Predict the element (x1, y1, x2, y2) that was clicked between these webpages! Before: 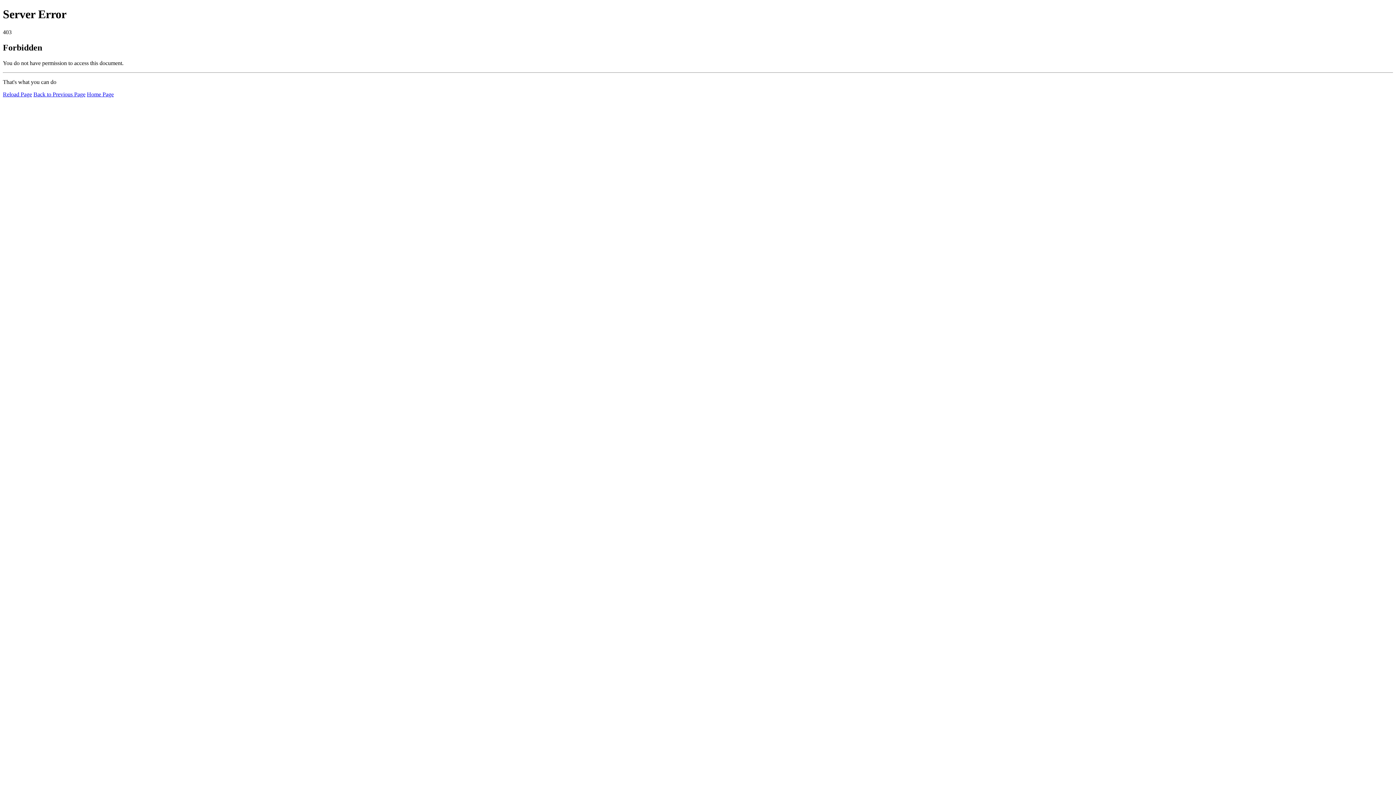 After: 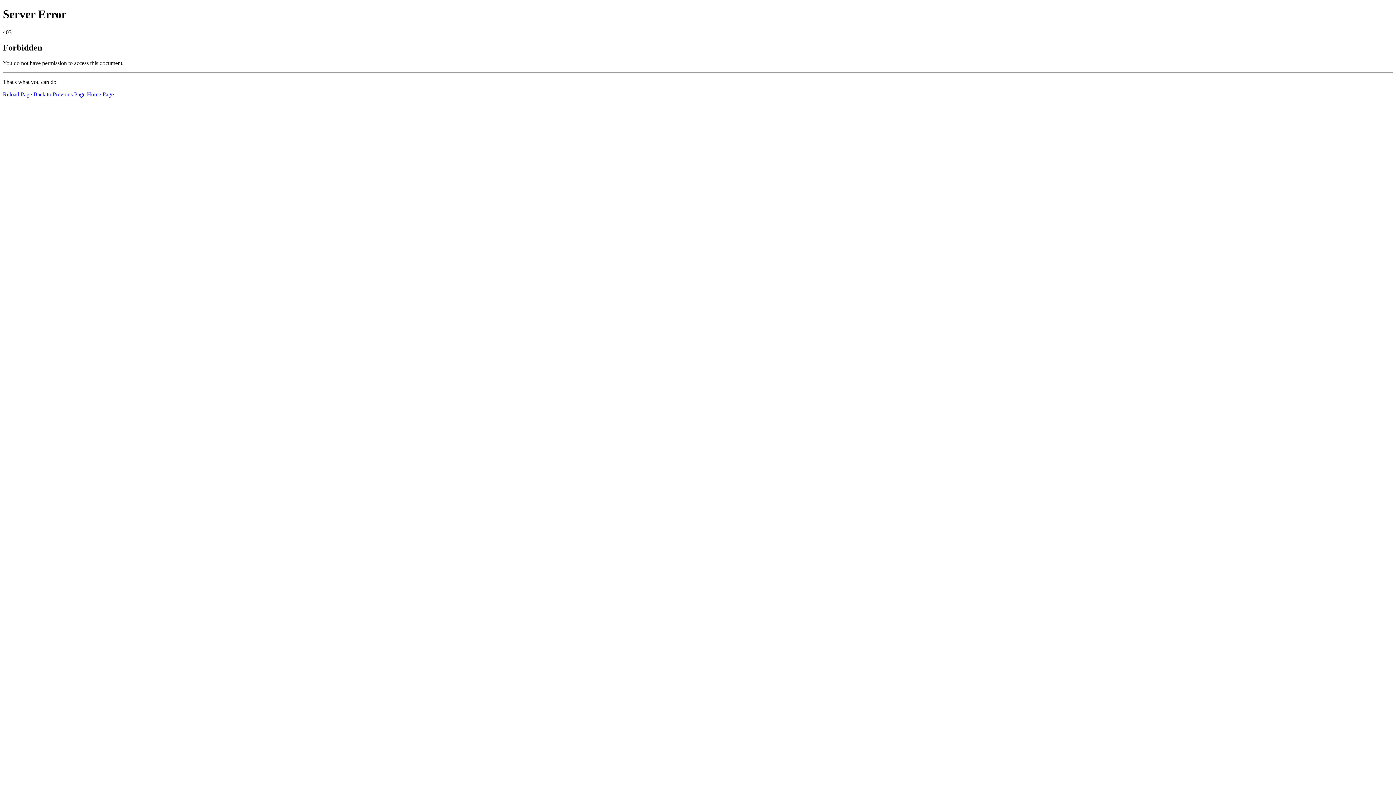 Action: bbox: (86, 91, 113, 97) label: Home Page